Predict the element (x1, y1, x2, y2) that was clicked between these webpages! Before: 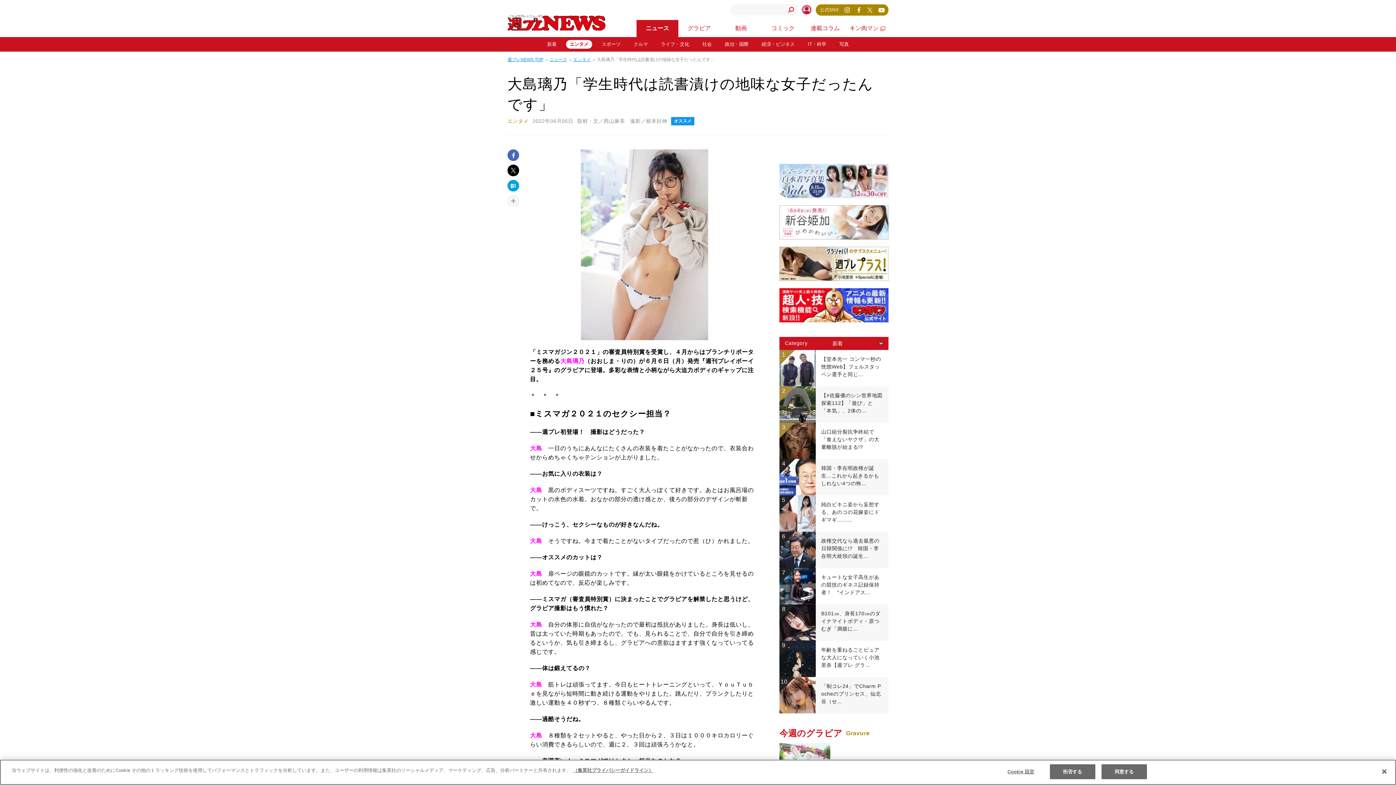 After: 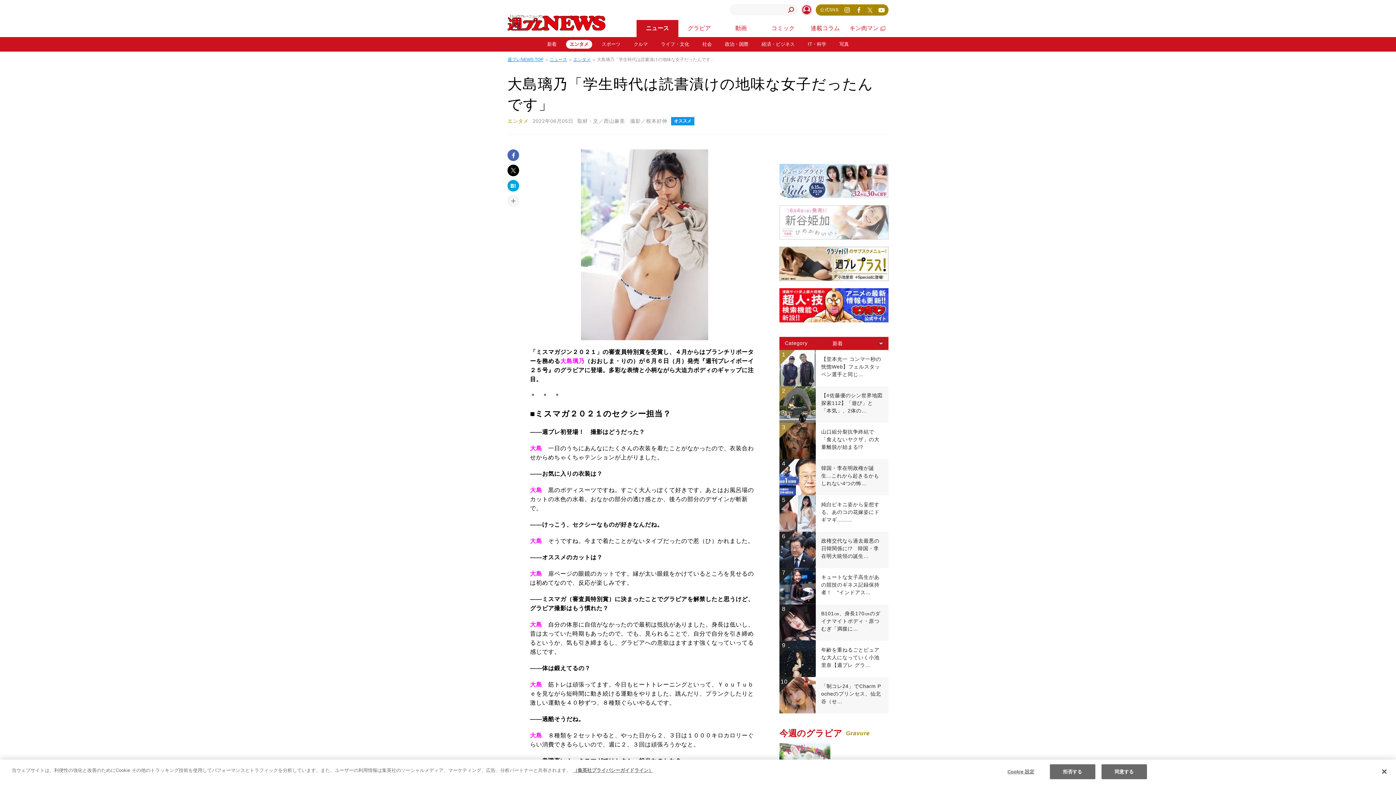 Action: bbox: (779, 205, 888, 239)